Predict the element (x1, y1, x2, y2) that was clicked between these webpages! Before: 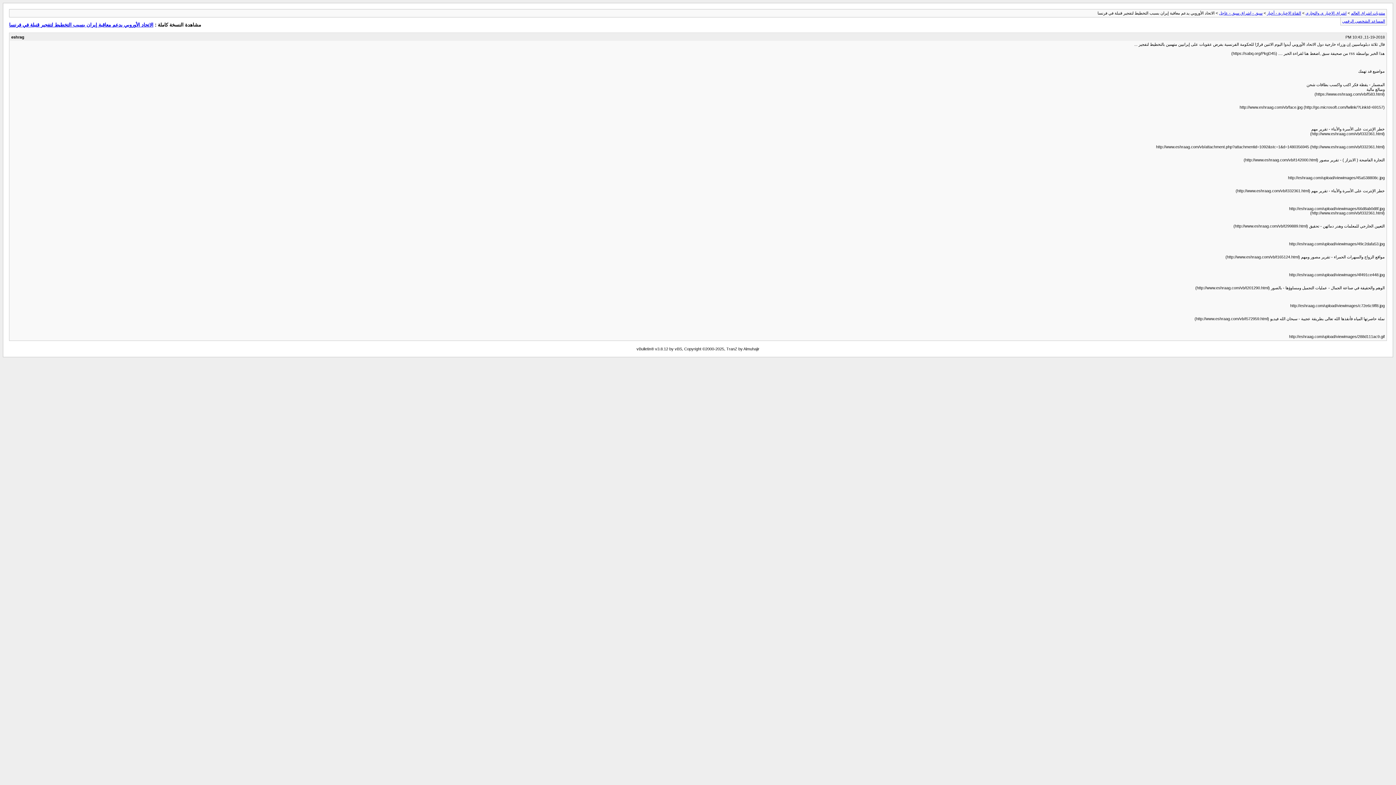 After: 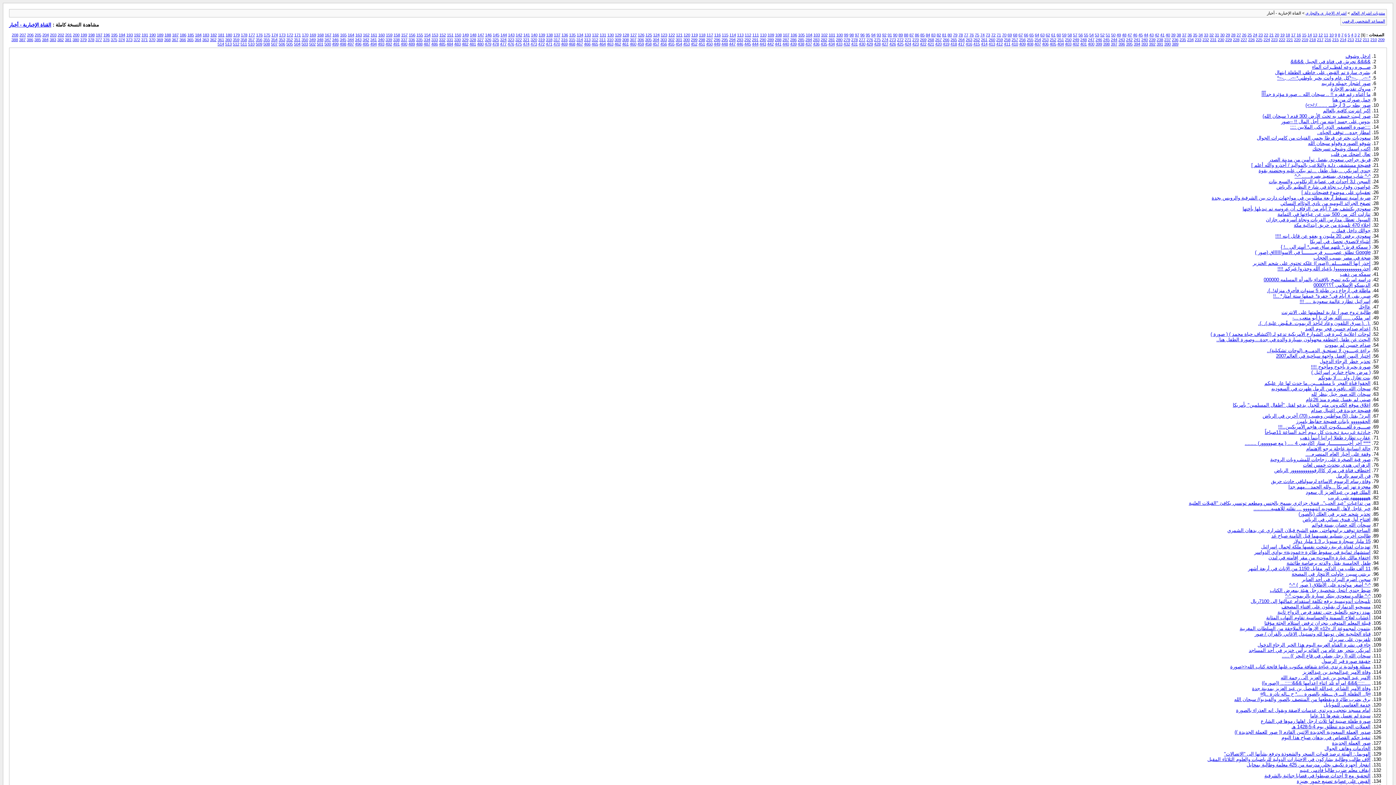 Action: label: القناة الإخبارية - أخبار bbox: (1267, 10, 1301, 15)